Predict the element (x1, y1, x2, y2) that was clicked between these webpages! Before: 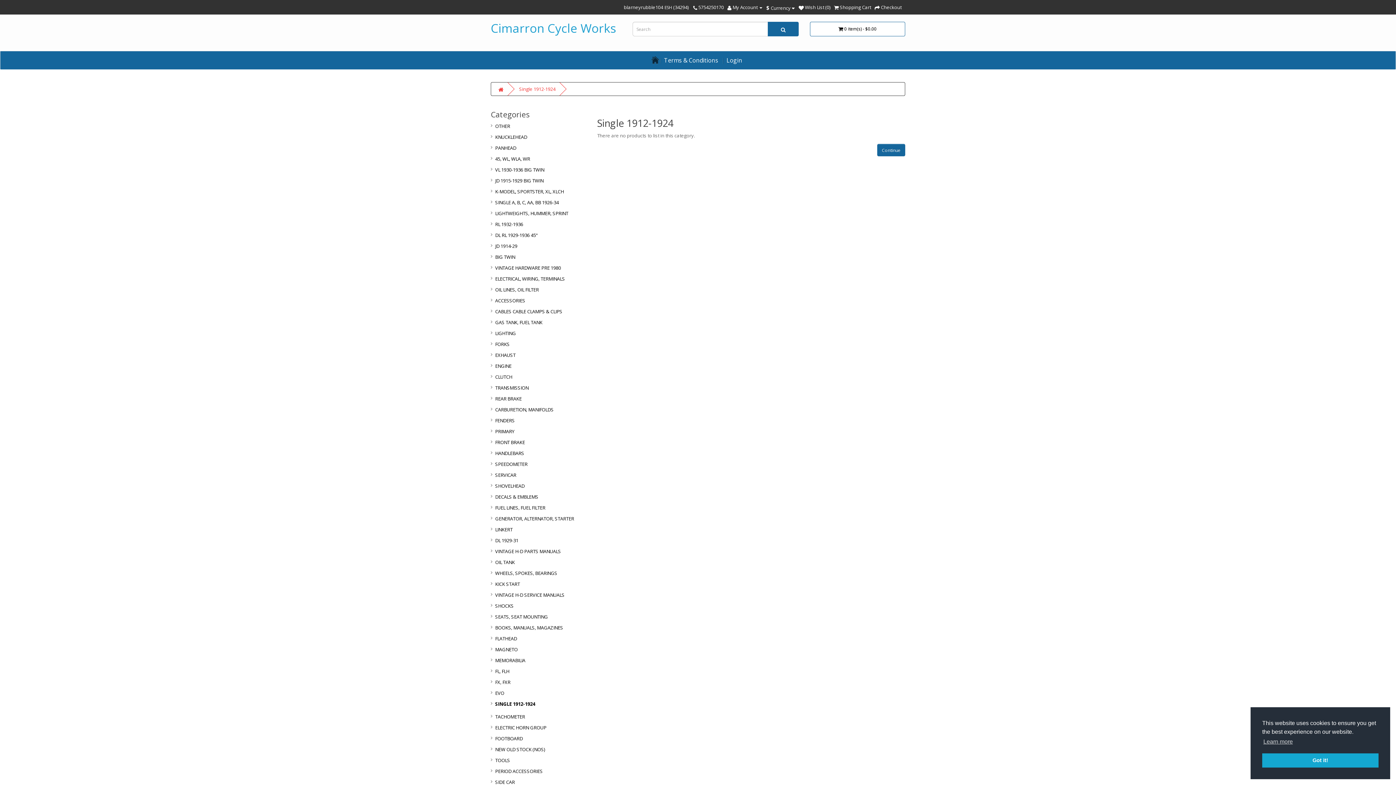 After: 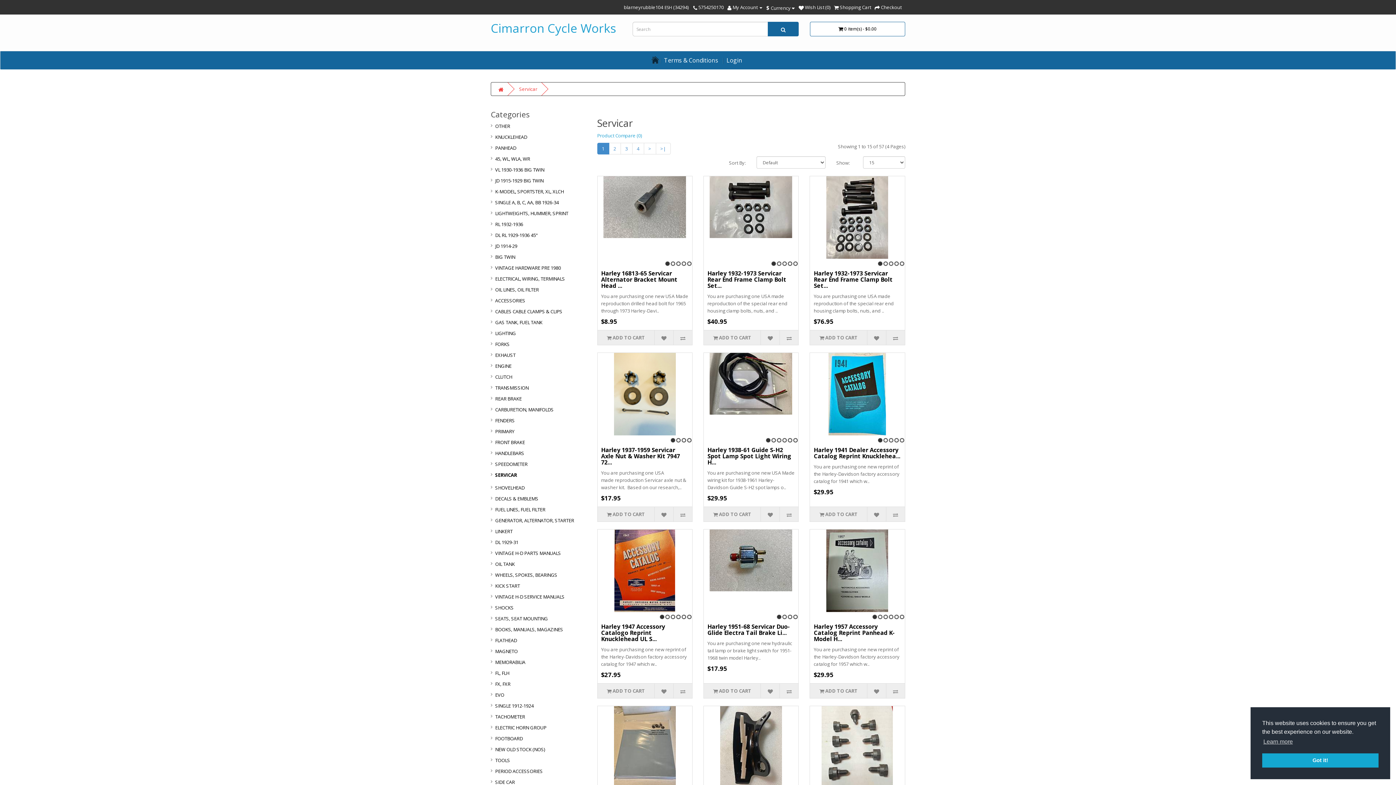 Action: bbox: (490, 469, 586, 480) label: SERVICAR